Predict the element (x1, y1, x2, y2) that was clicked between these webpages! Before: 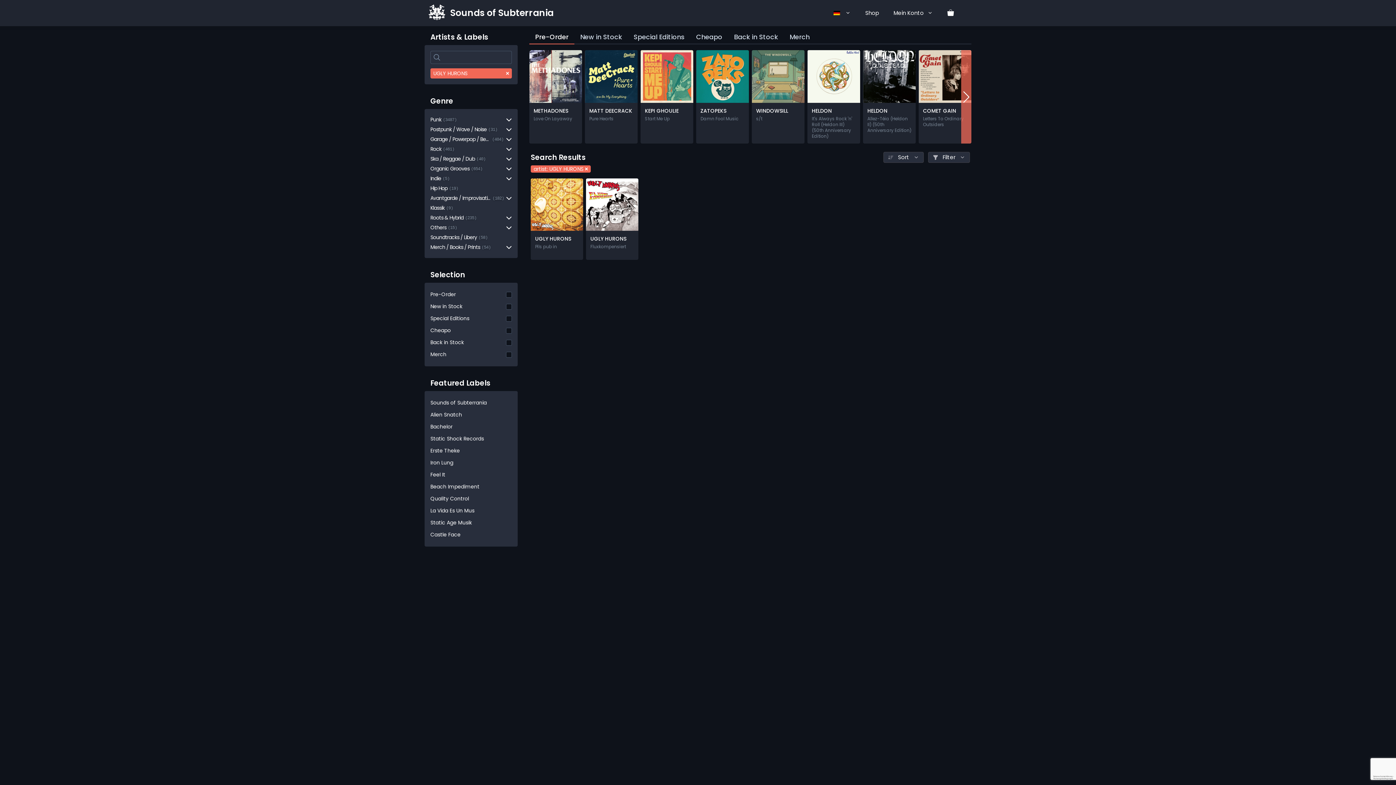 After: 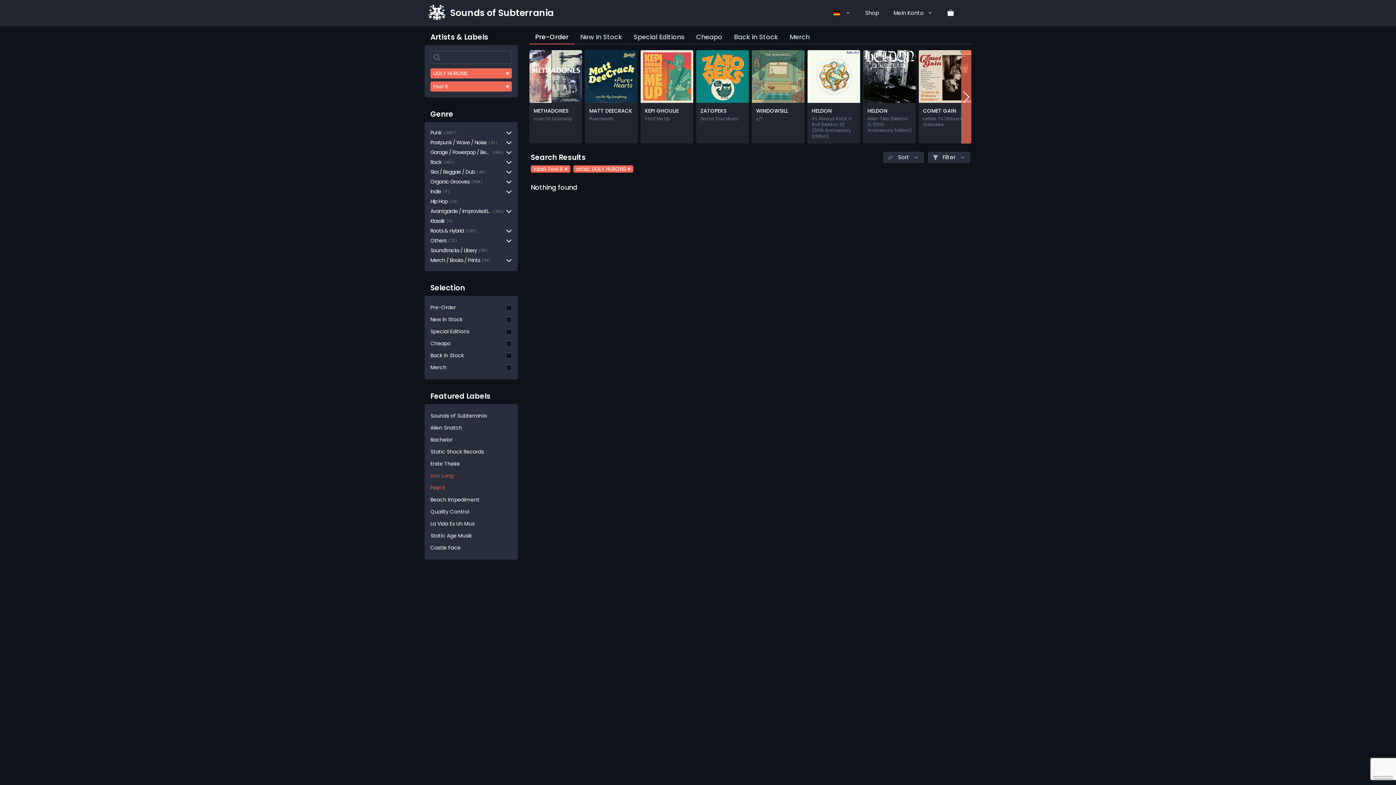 Action: bbox: (430, 469, 512, 481) label: Feel It